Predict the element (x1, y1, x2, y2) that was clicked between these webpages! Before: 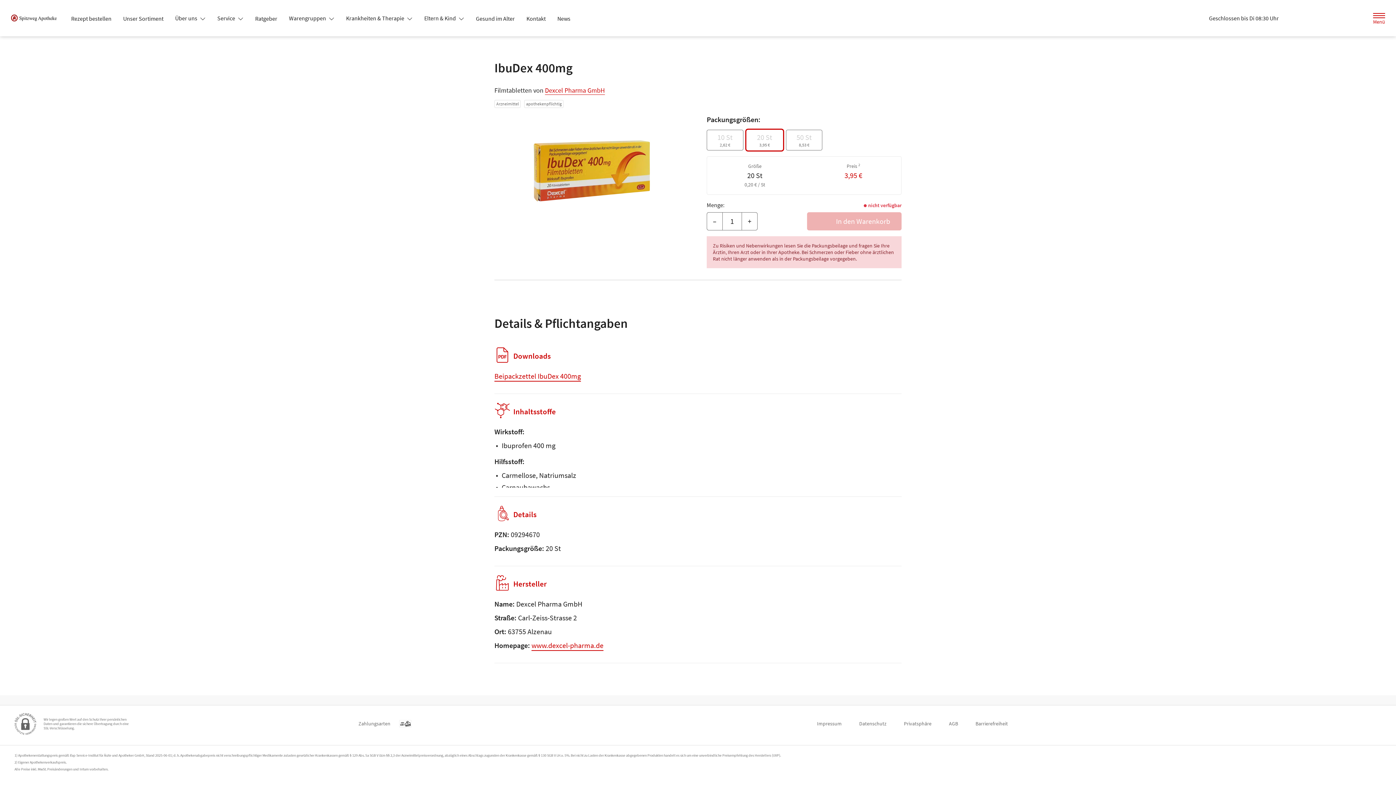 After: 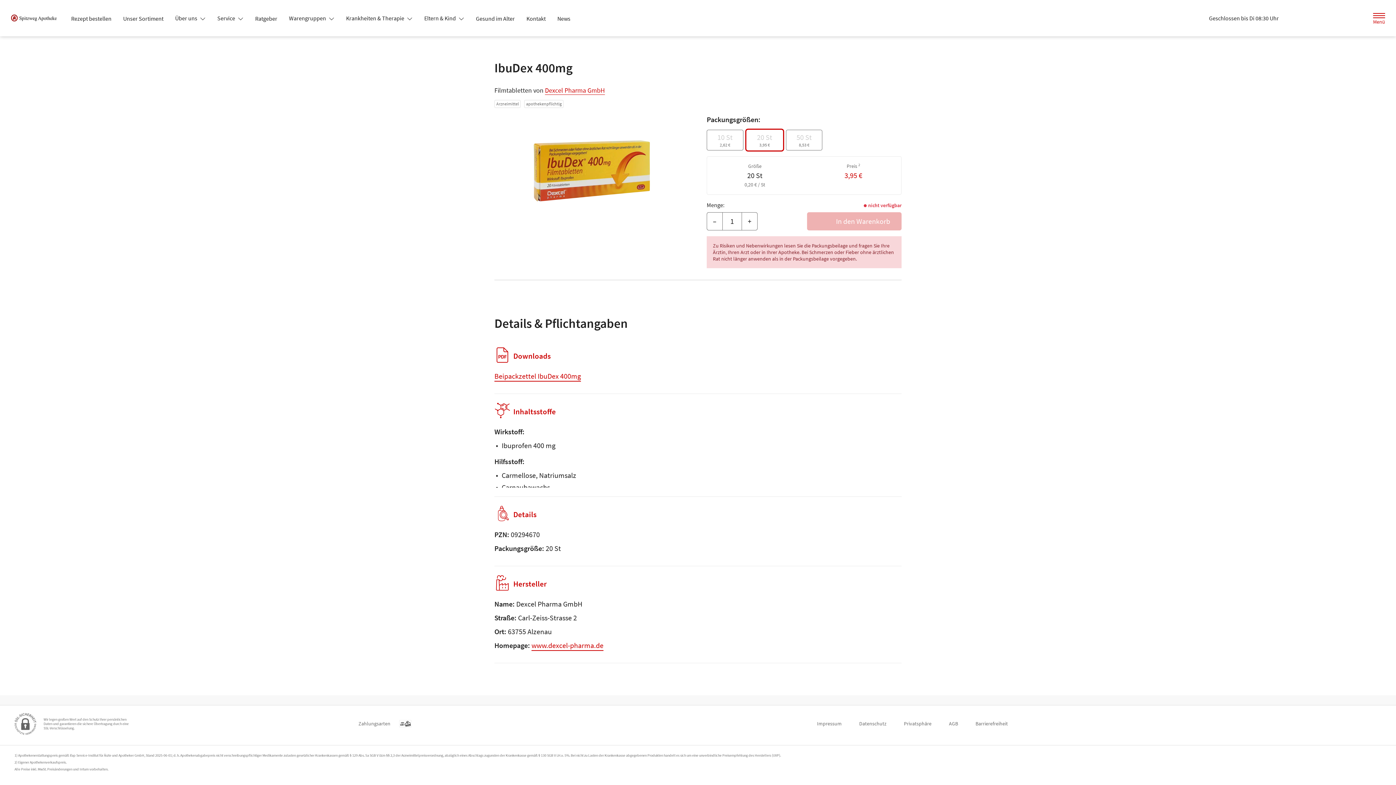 Action: bbox: (211, 11, 249, 24) label: Service 